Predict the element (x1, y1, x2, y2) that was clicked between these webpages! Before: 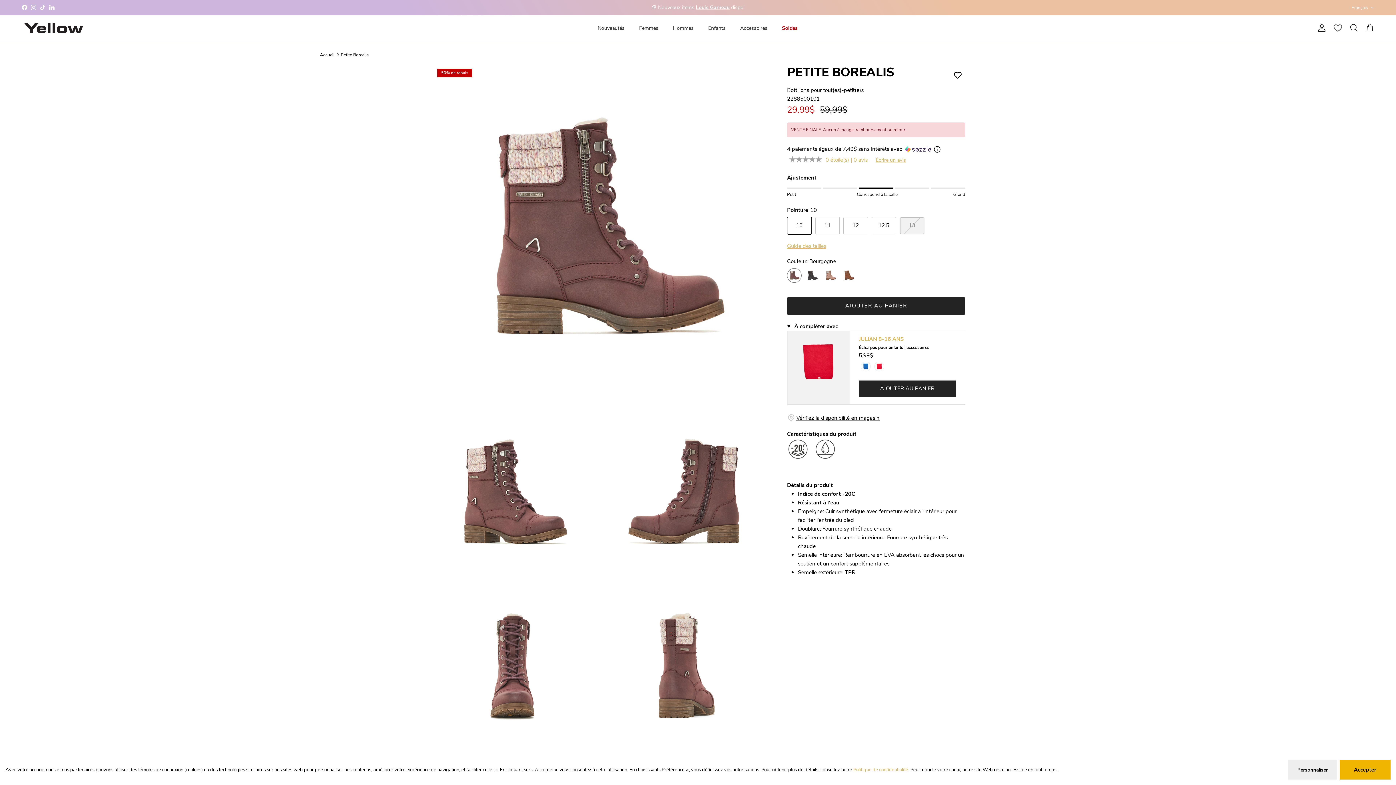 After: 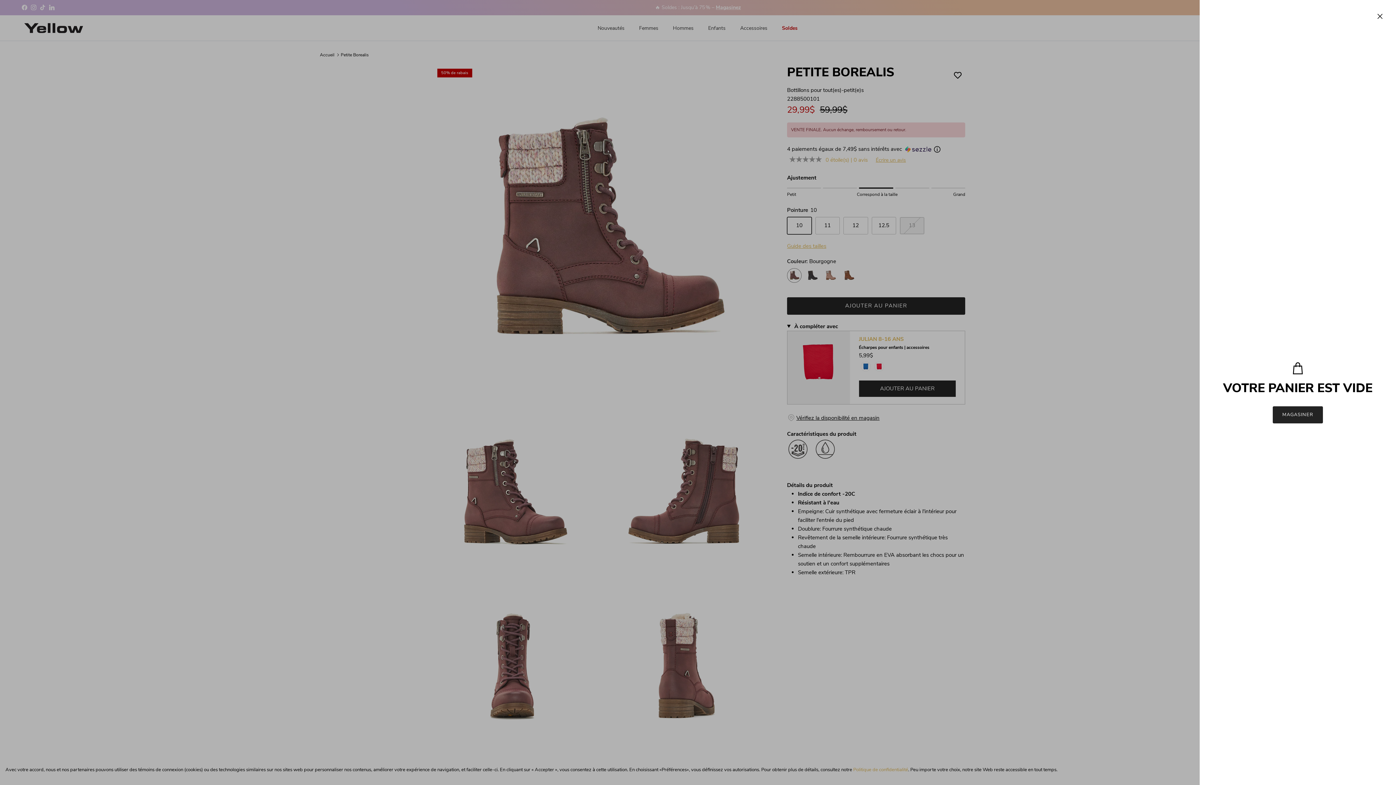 Action: bbox: (1365, 23, 1374, 32) label: Panier